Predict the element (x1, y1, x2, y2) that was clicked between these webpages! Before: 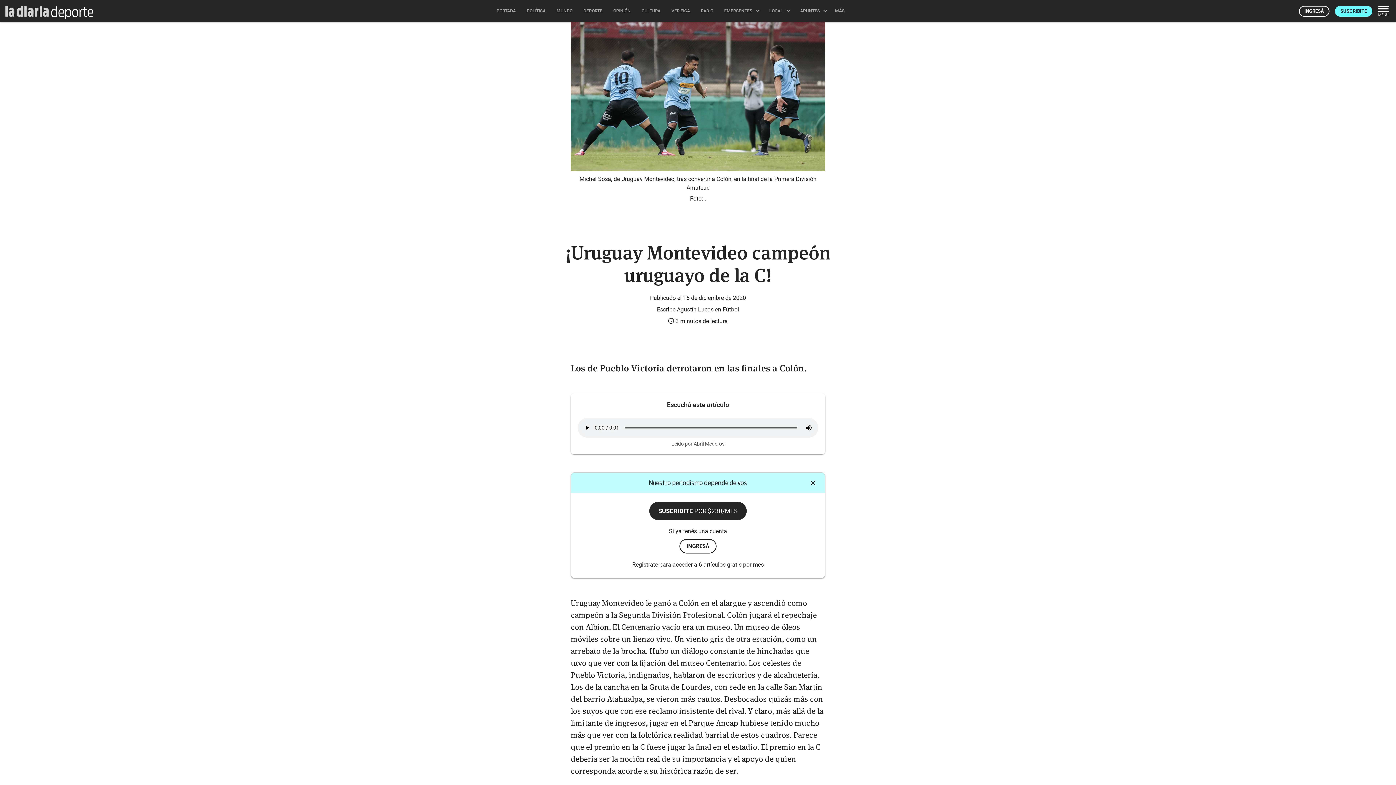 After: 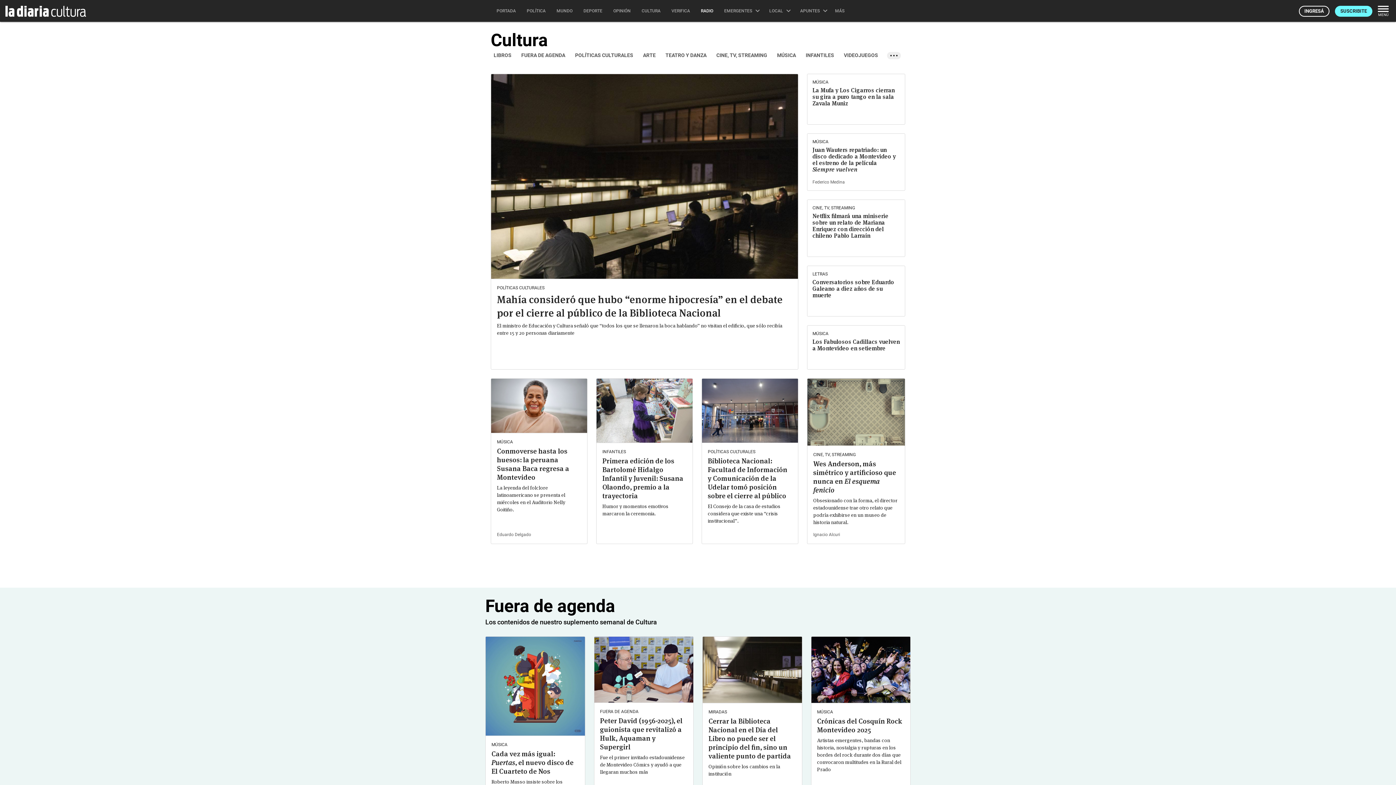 Action: bbox: (636, 0, 666, 21) label: CULTURA